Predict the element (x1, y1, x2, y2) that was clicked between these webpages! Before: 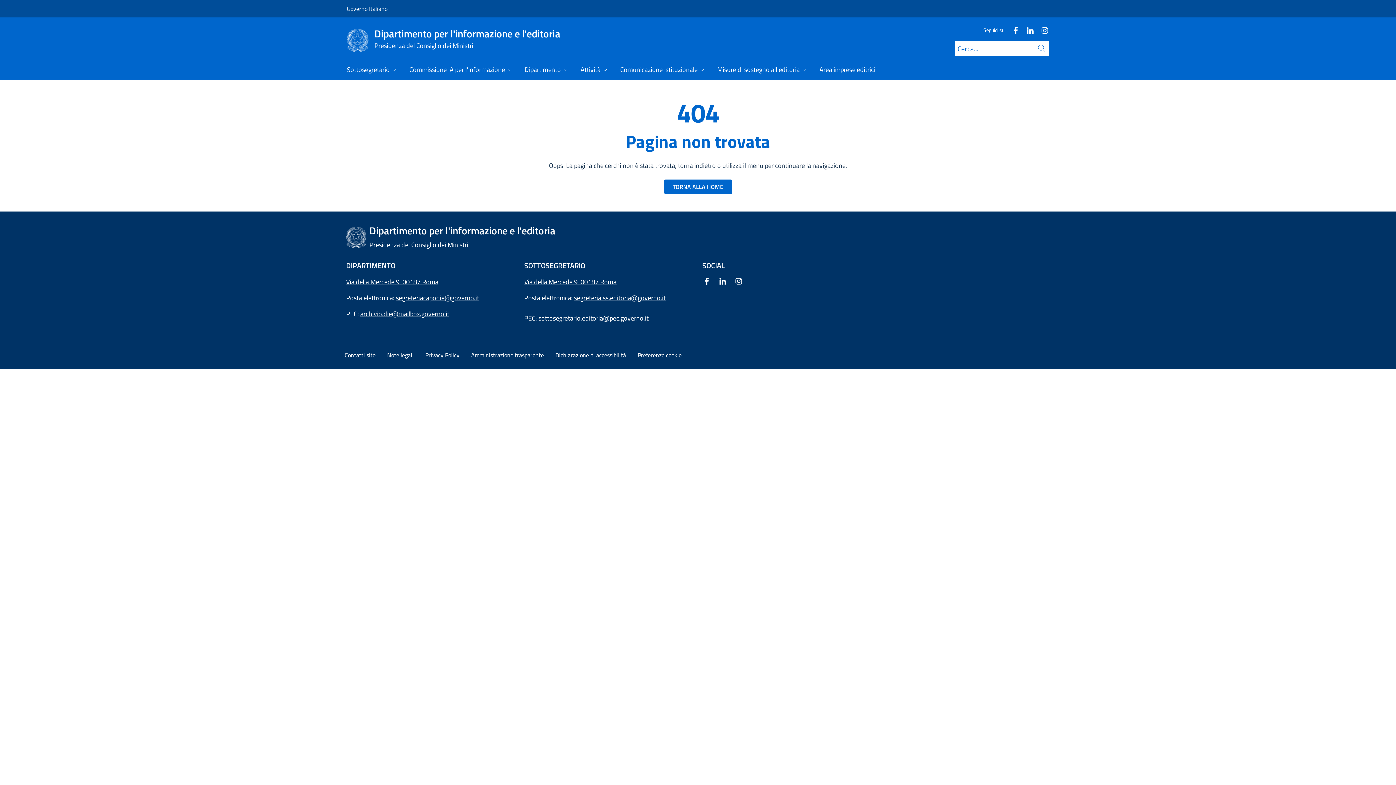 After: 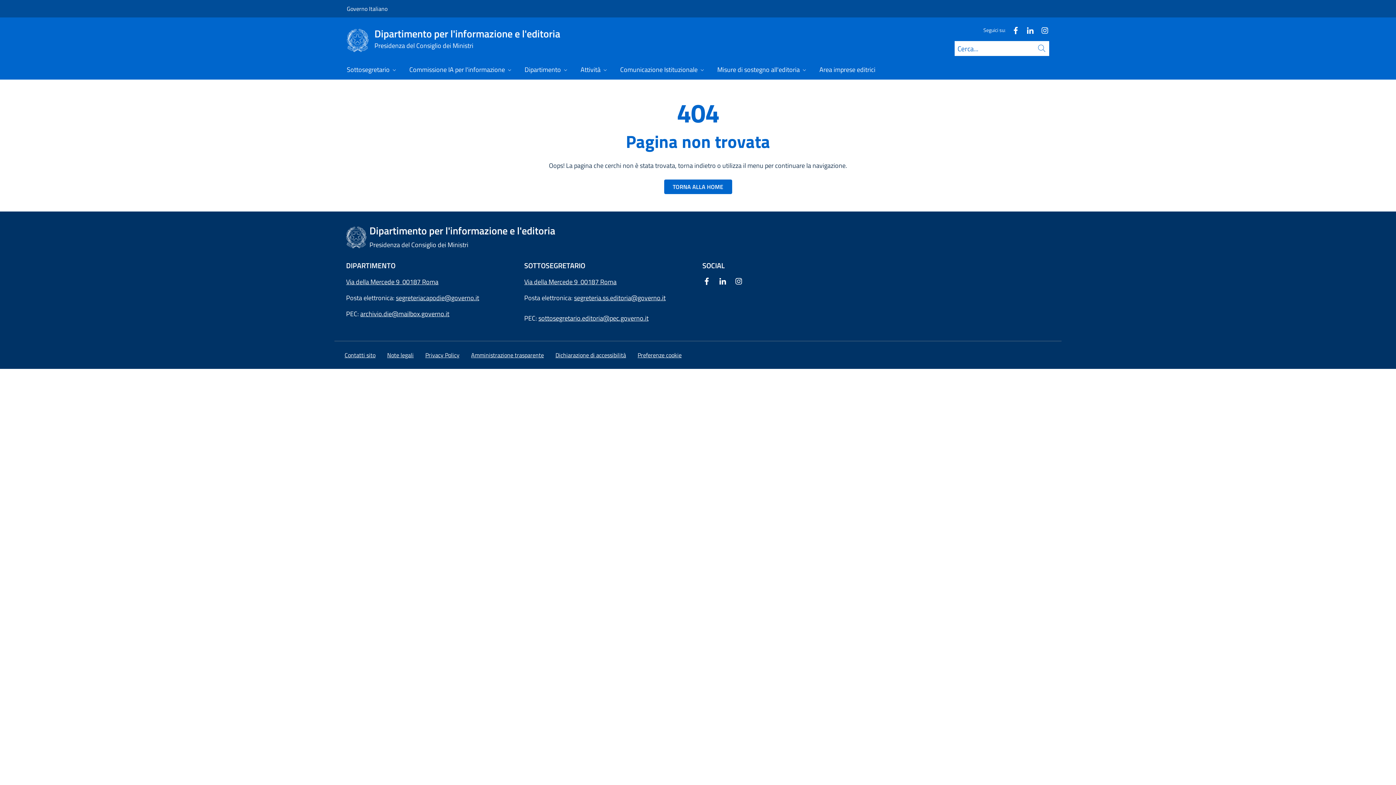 Action: label: Linkedin bbox: (718, 274, 730, 289)